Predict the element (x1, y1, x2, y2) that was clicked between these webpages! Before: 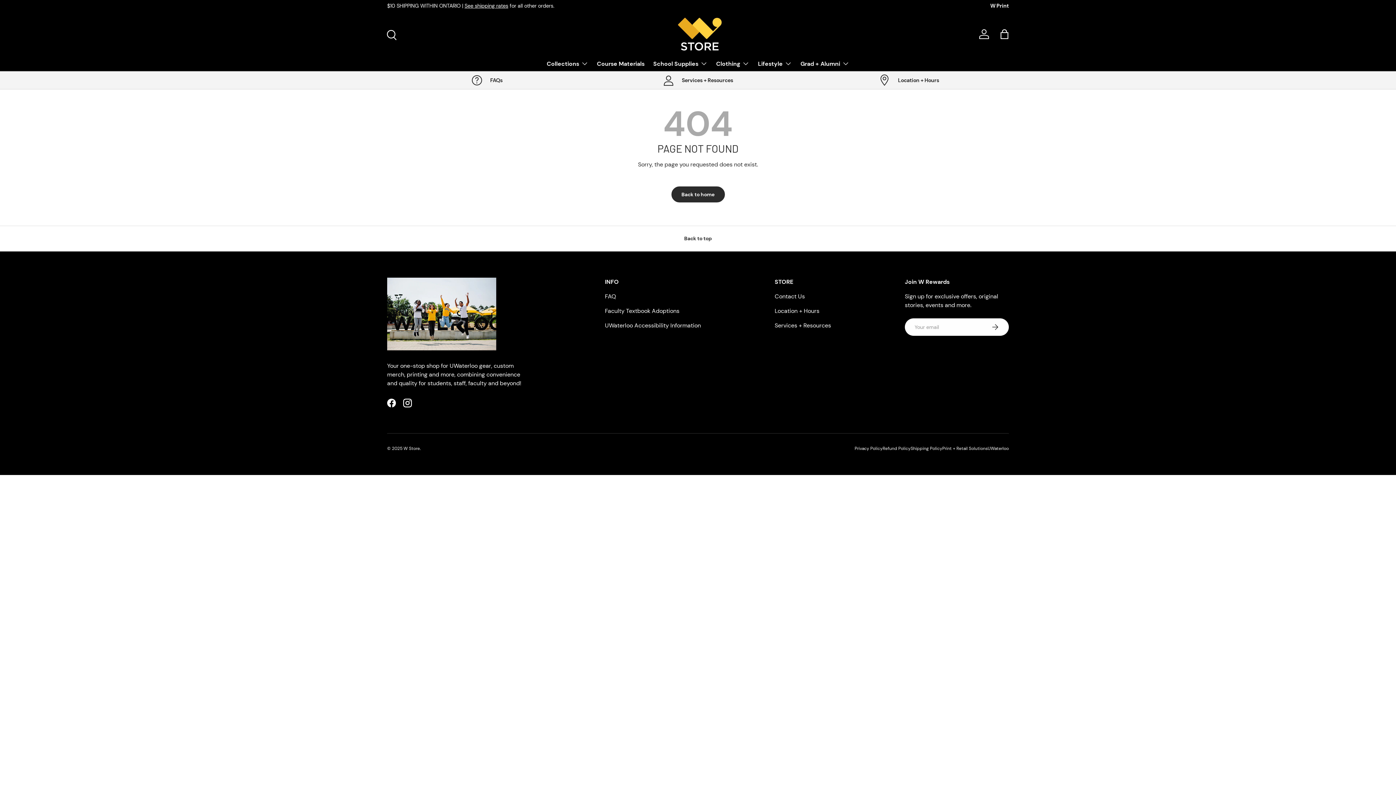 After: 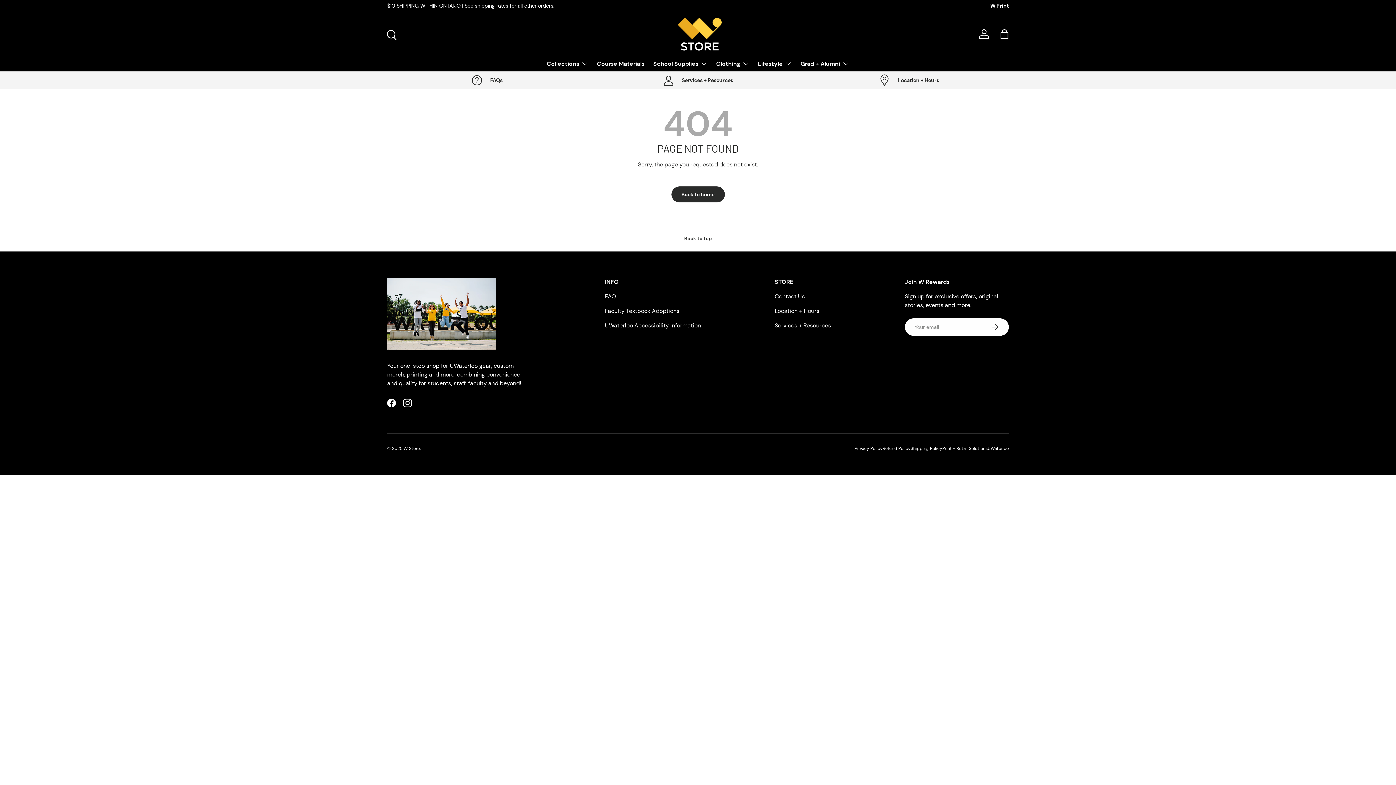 Action: bbox: (988, 445, 1009, 451) label: UWaterloo